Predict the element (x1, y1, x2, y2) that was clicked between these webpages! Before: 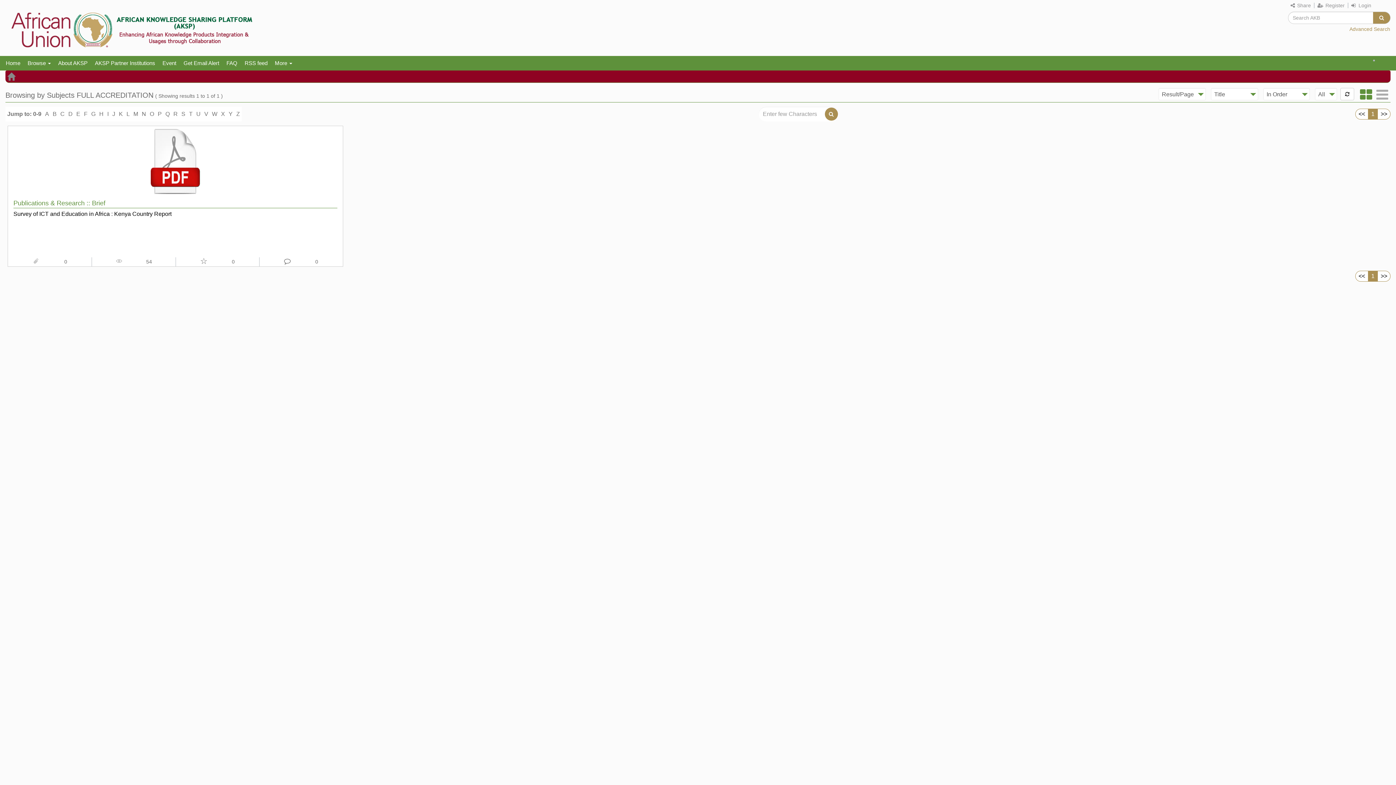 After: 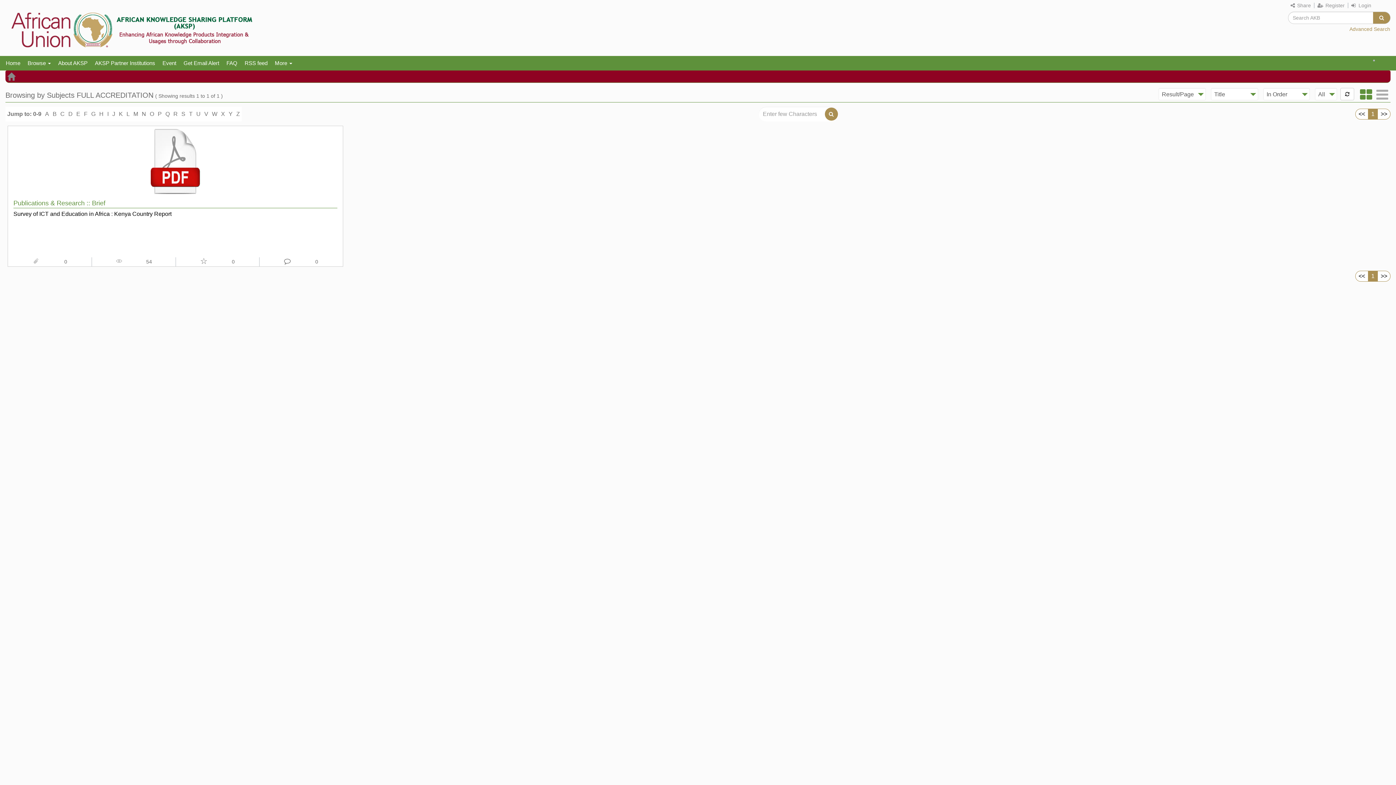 Action: bbox: (1340, 88, 1354, 100)